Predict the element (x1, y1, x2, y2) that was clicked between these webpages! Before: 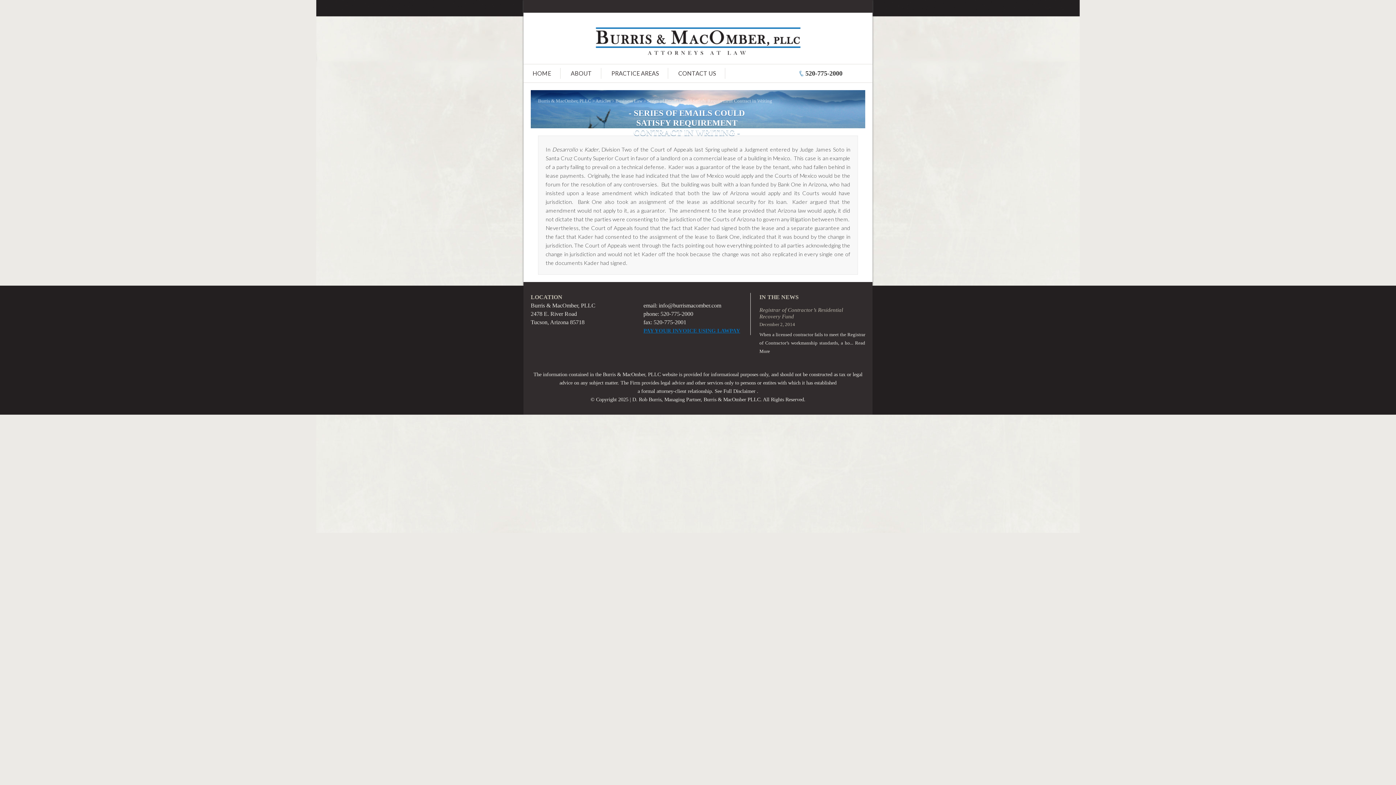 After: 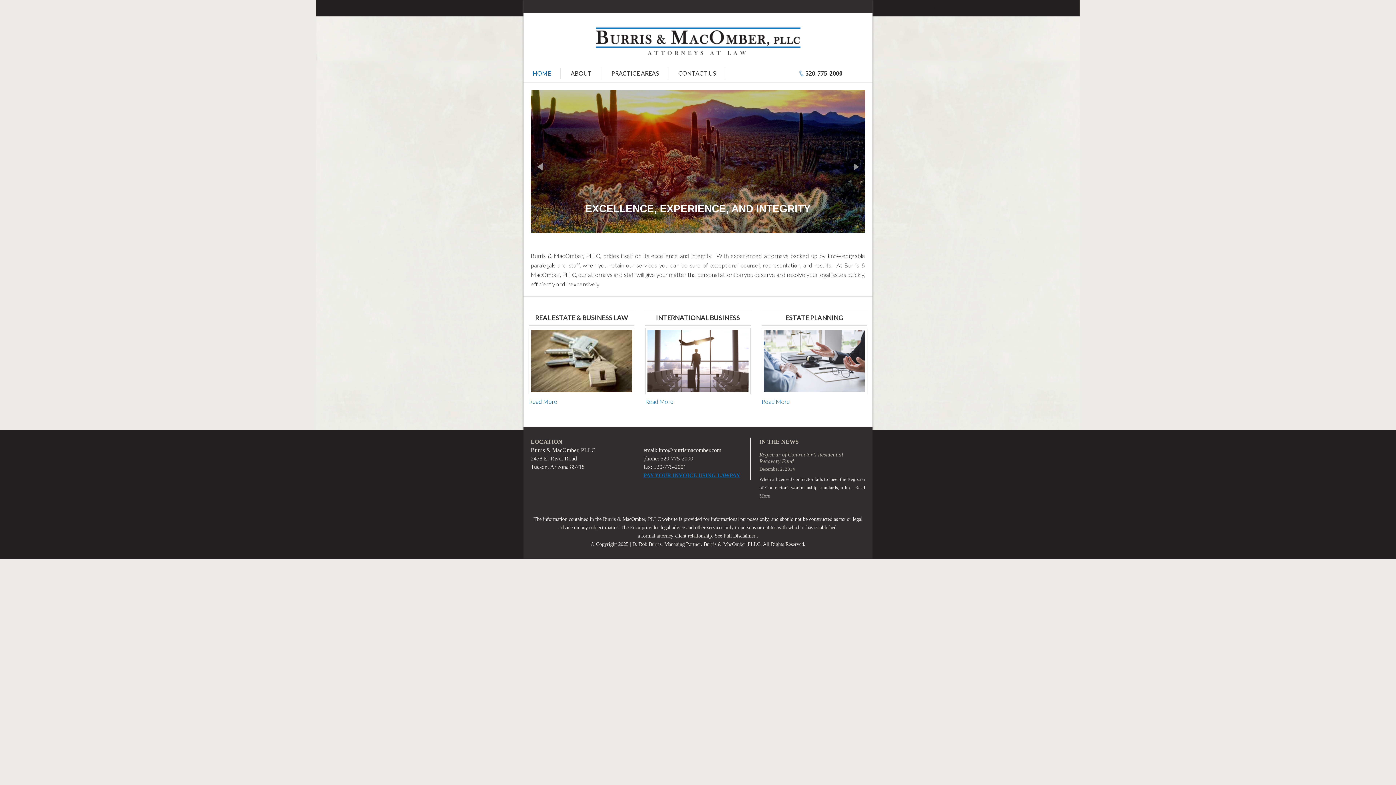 Action: bbox: (538, 98, 591, 103) label: Burris & MacOmber, PLLC